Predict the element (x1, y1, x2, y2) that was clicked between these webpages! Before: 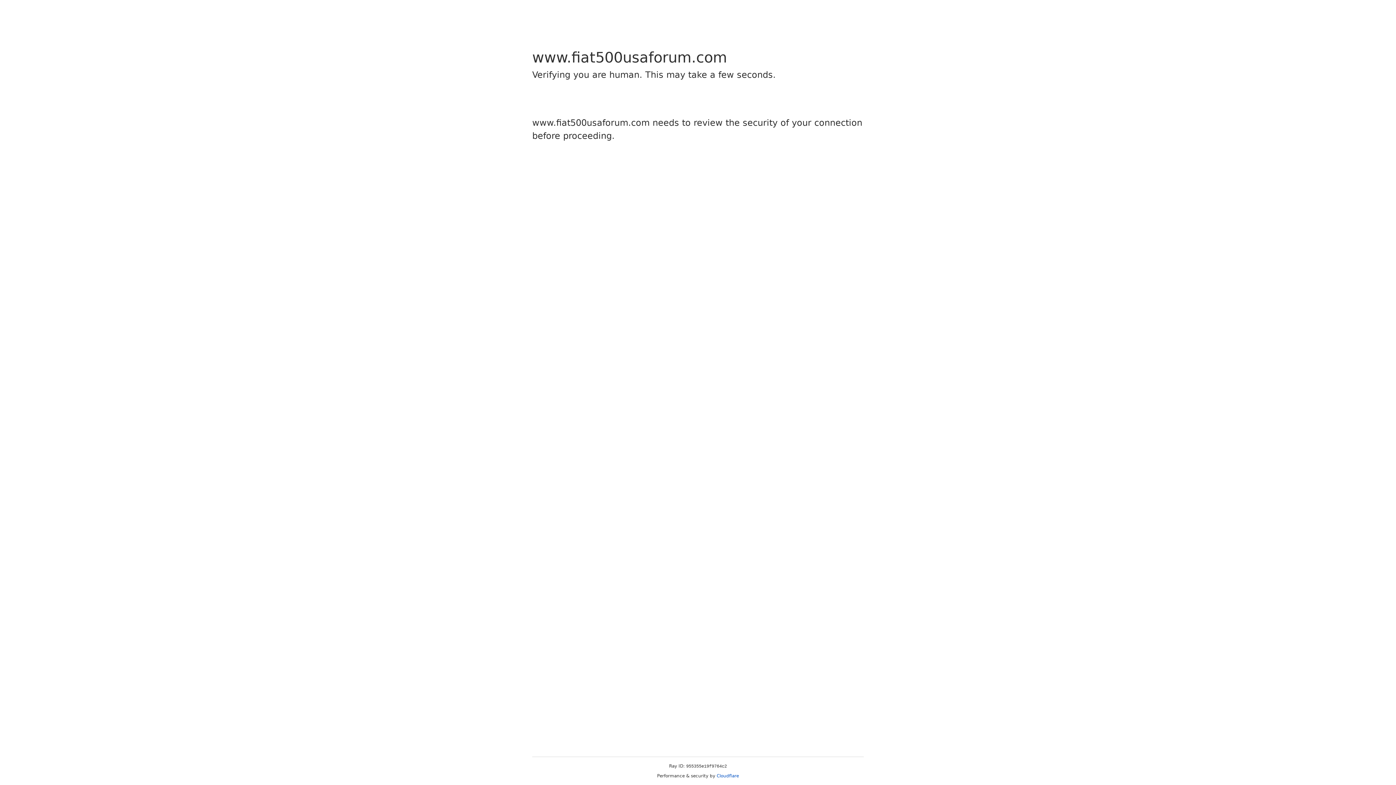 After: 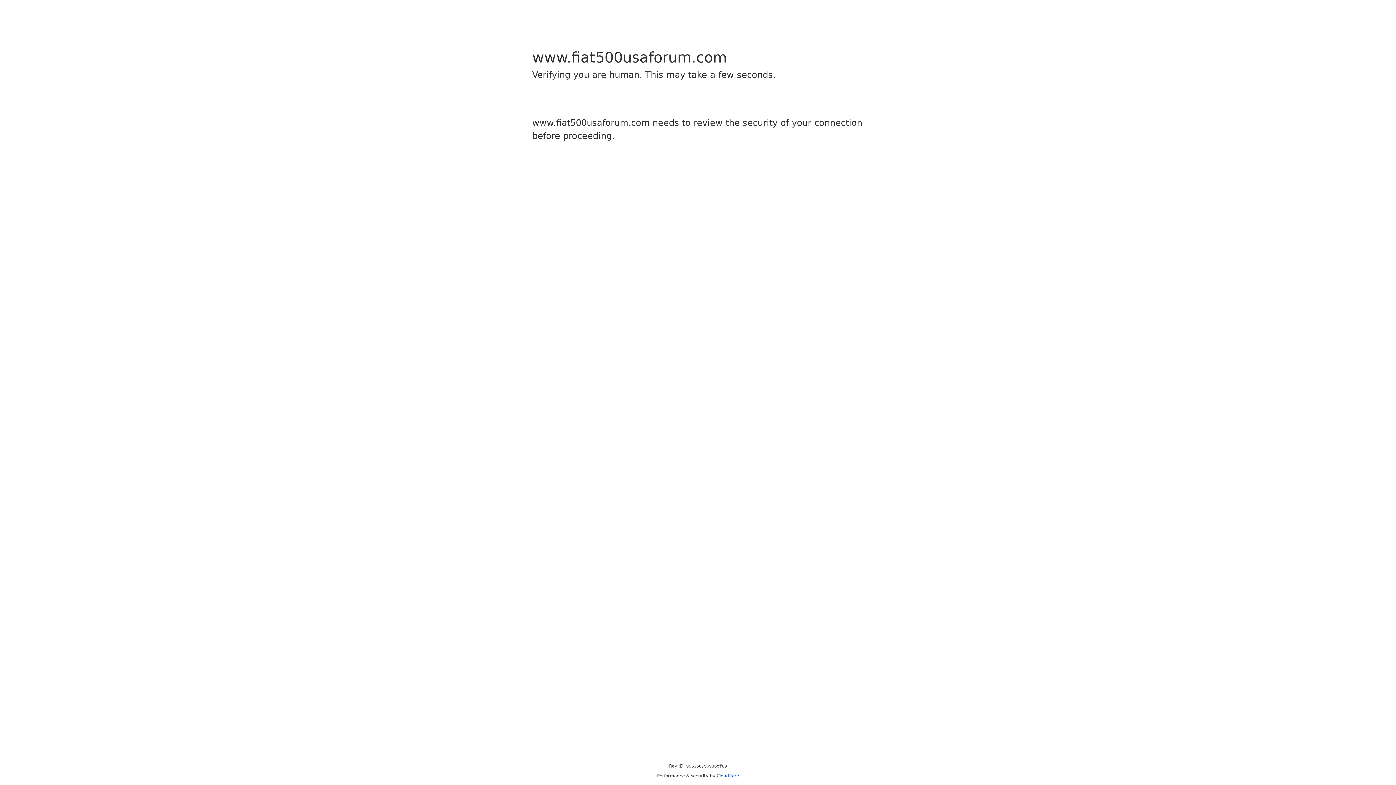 Action: bbox: (716, 773, 739, 778) label: Cloudflare